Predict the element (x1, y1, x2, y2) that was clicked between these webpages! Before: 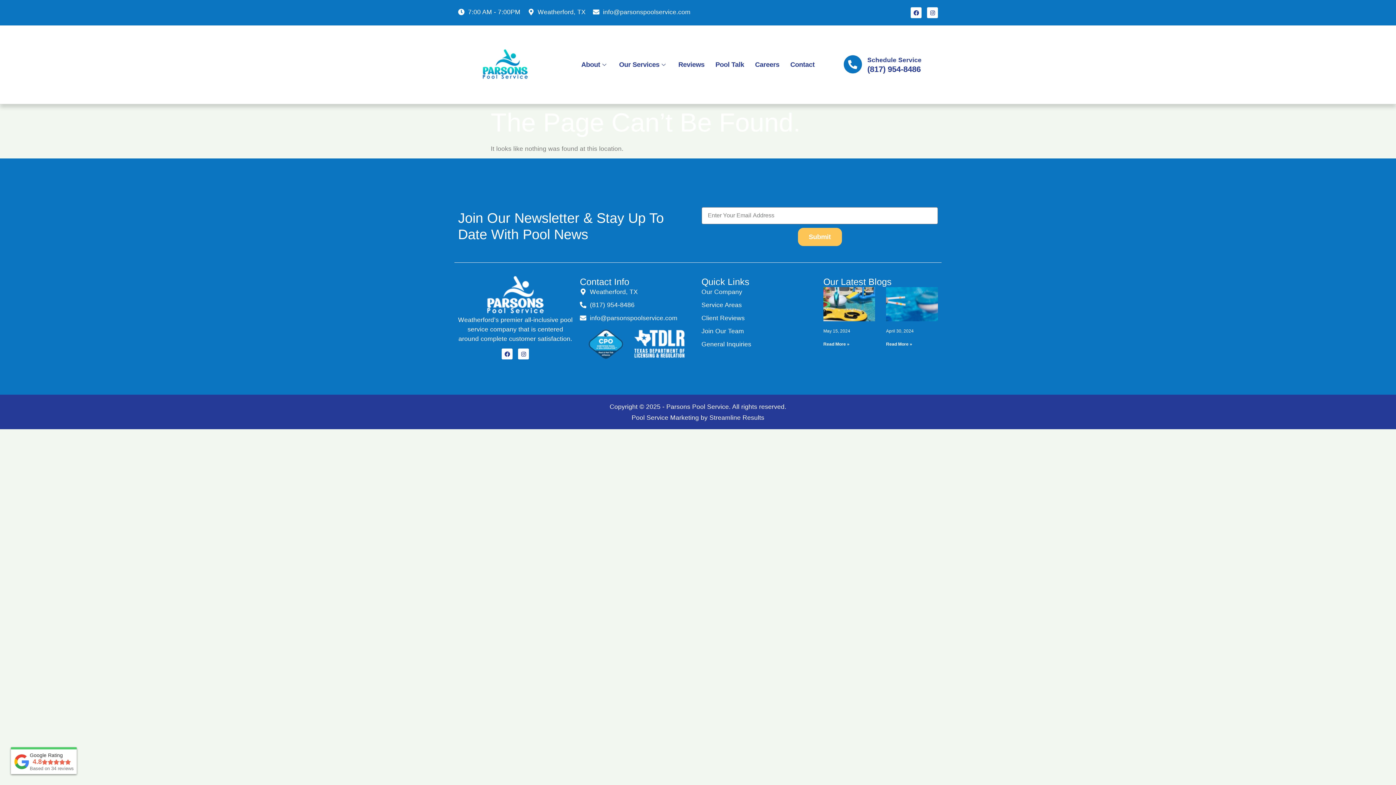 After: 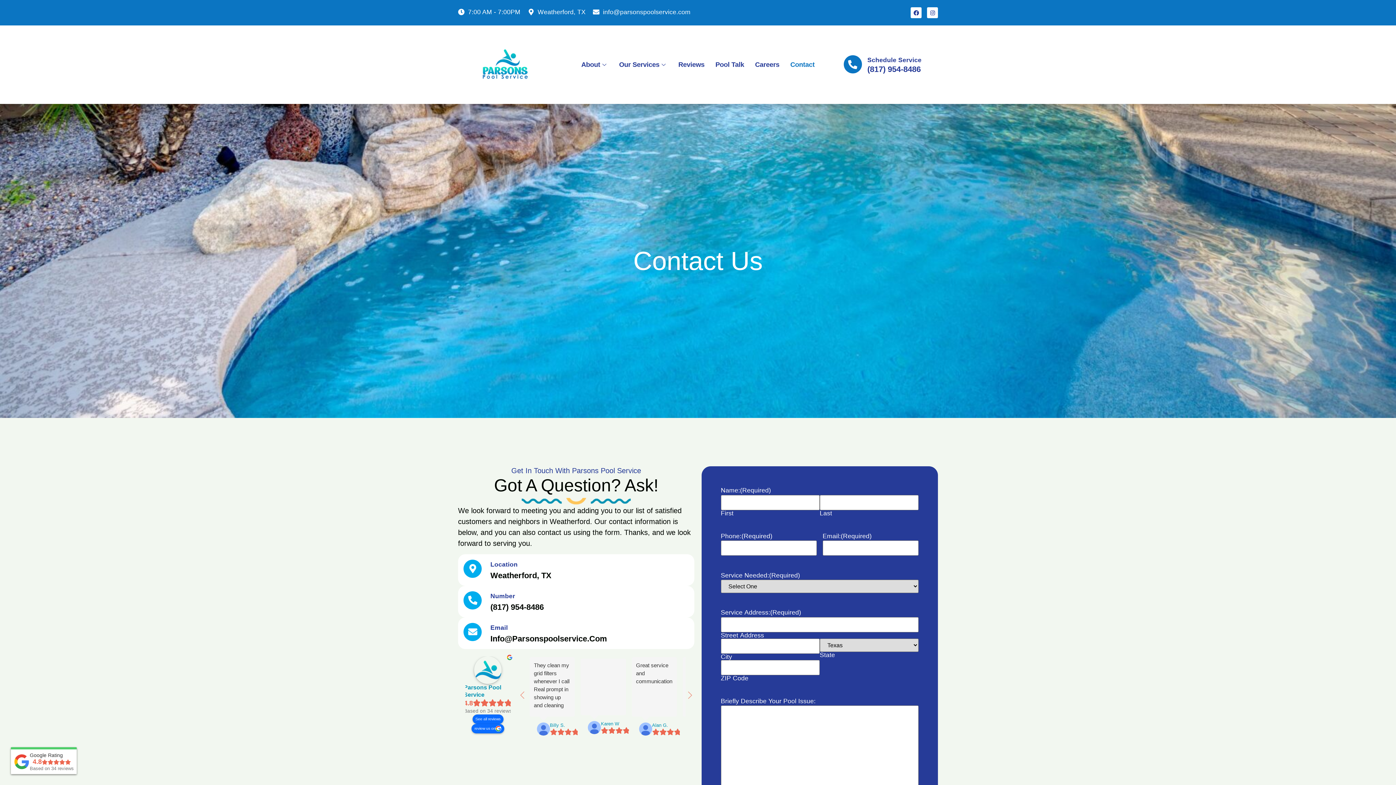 Action: label: General Inquiries bbox: (701, 339, 816, 348)